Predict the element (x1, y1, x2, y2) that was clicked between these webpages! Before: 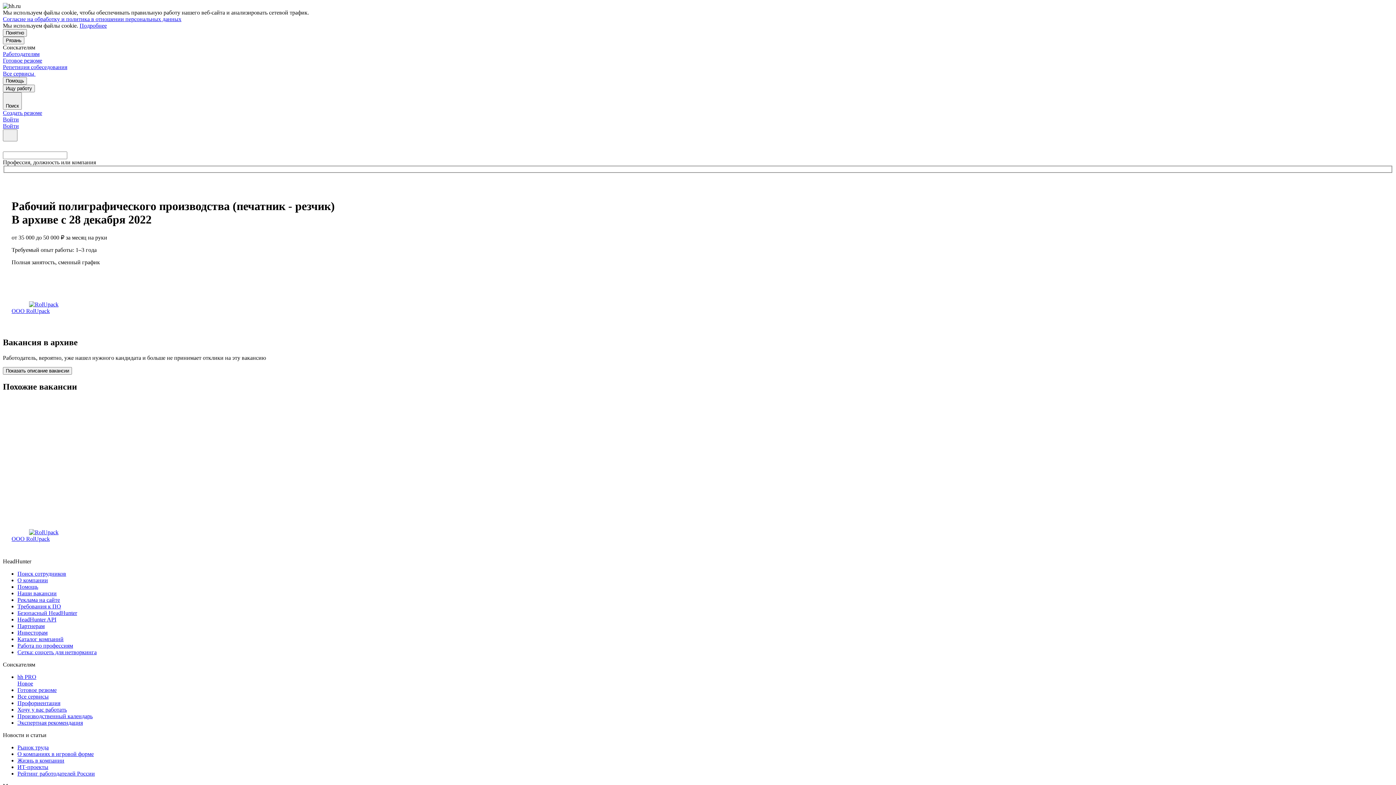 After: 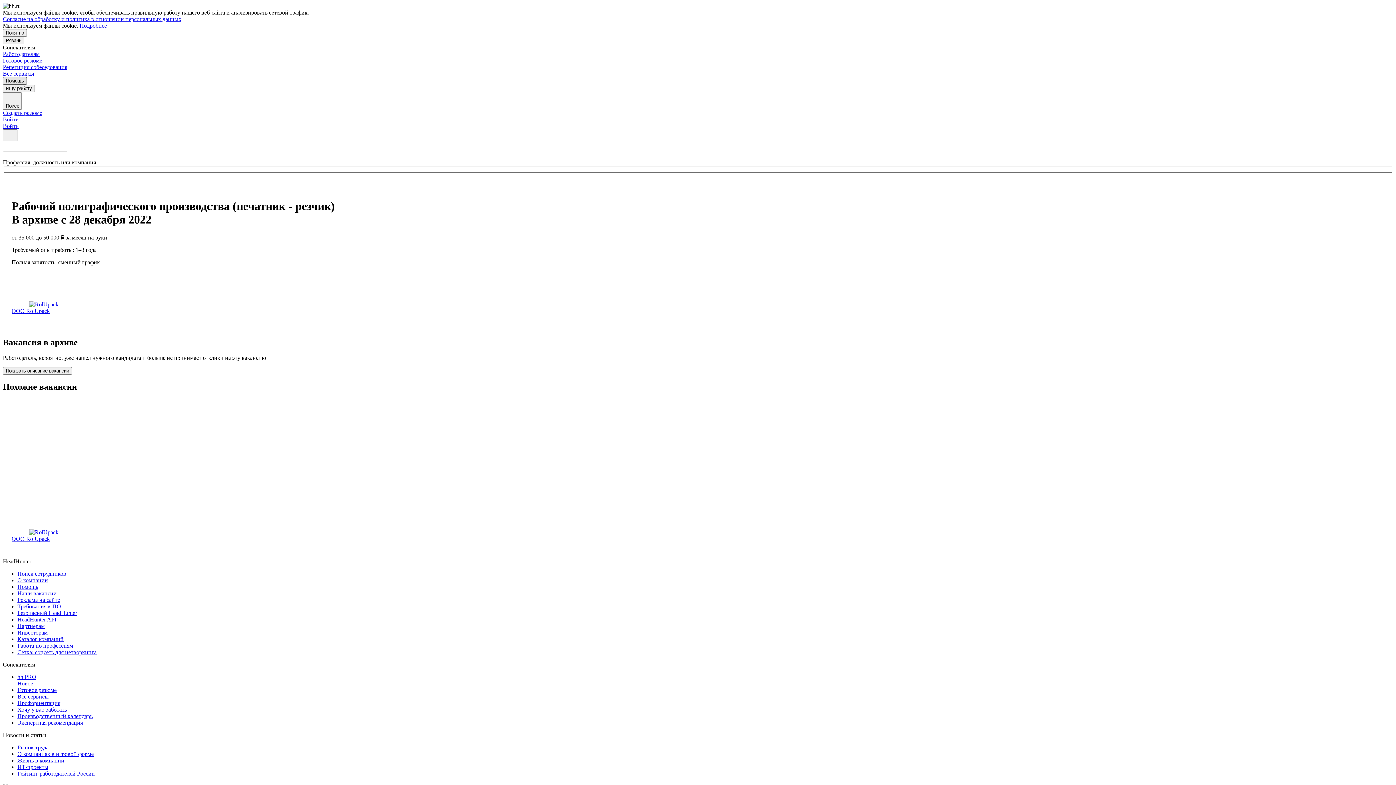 Action: bbox: (2, 77, 26, 84) label: Помощь